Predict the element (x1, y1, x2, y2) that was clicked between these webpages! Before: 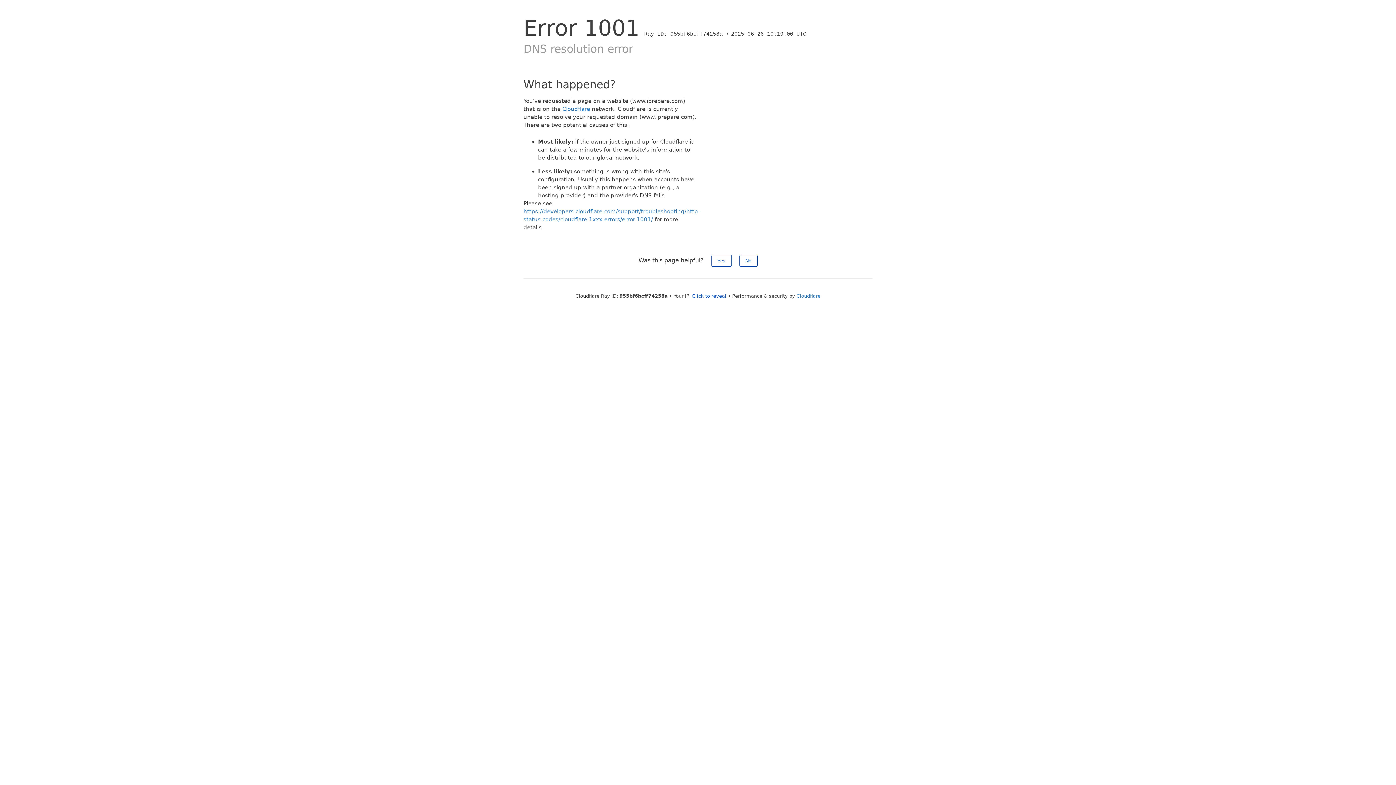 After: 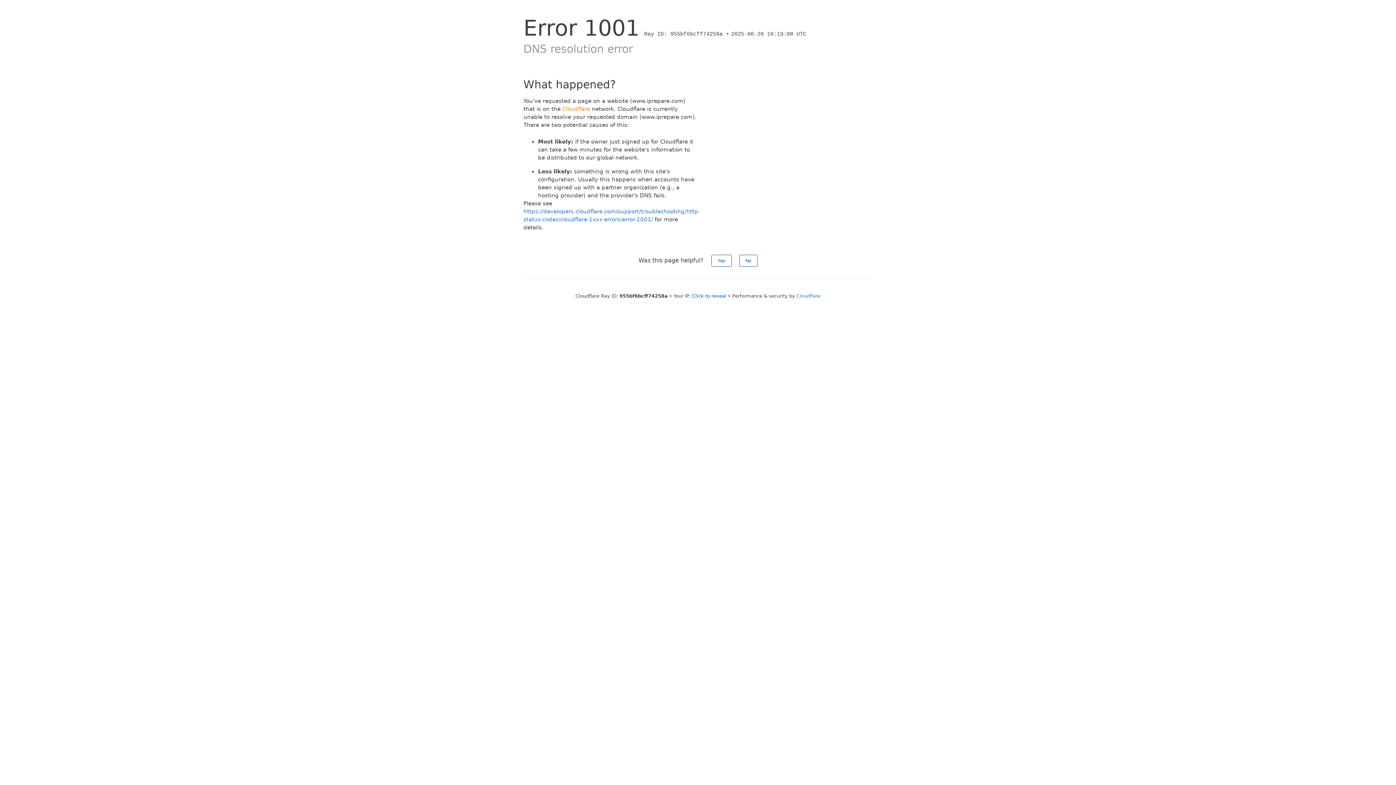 Action: label: Cloudflare bbox: (562, 105, 590, 112)